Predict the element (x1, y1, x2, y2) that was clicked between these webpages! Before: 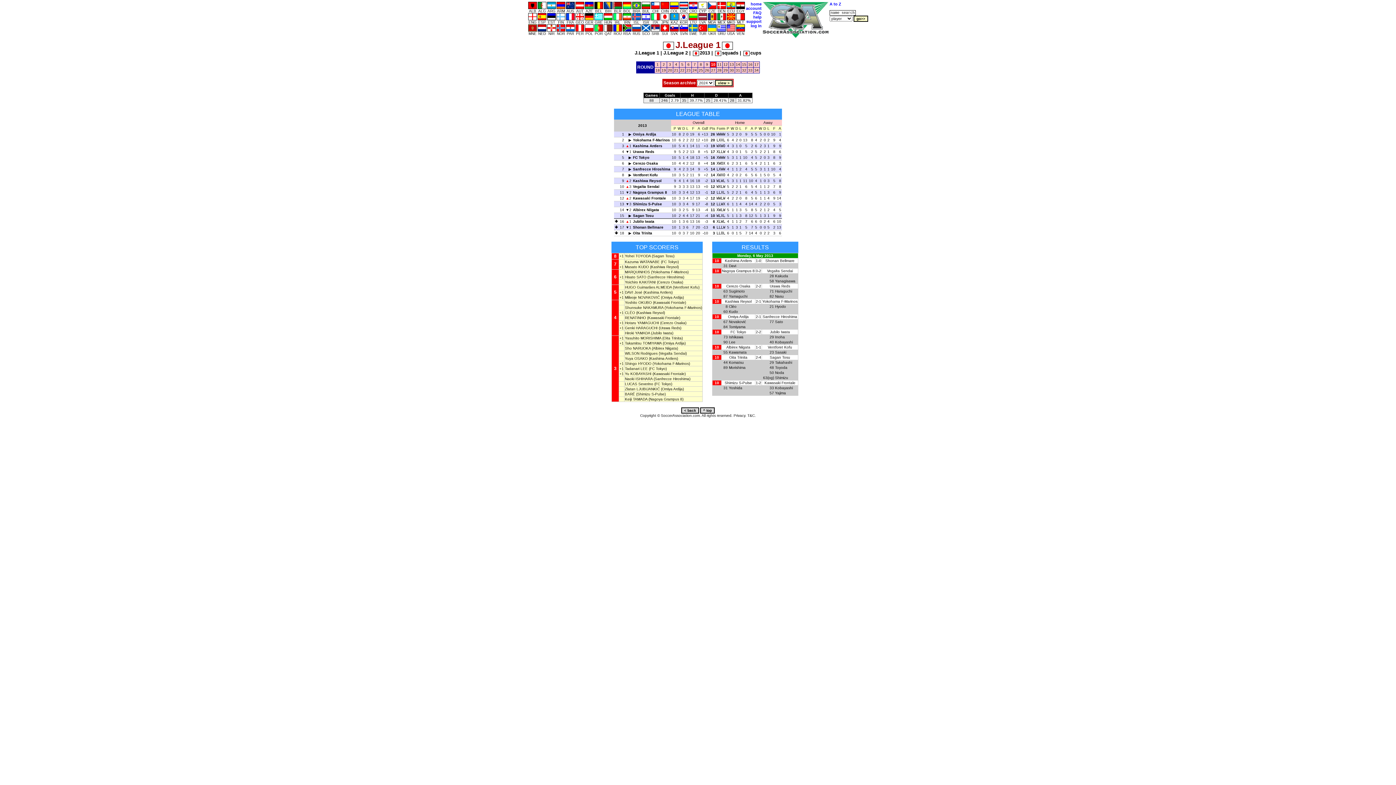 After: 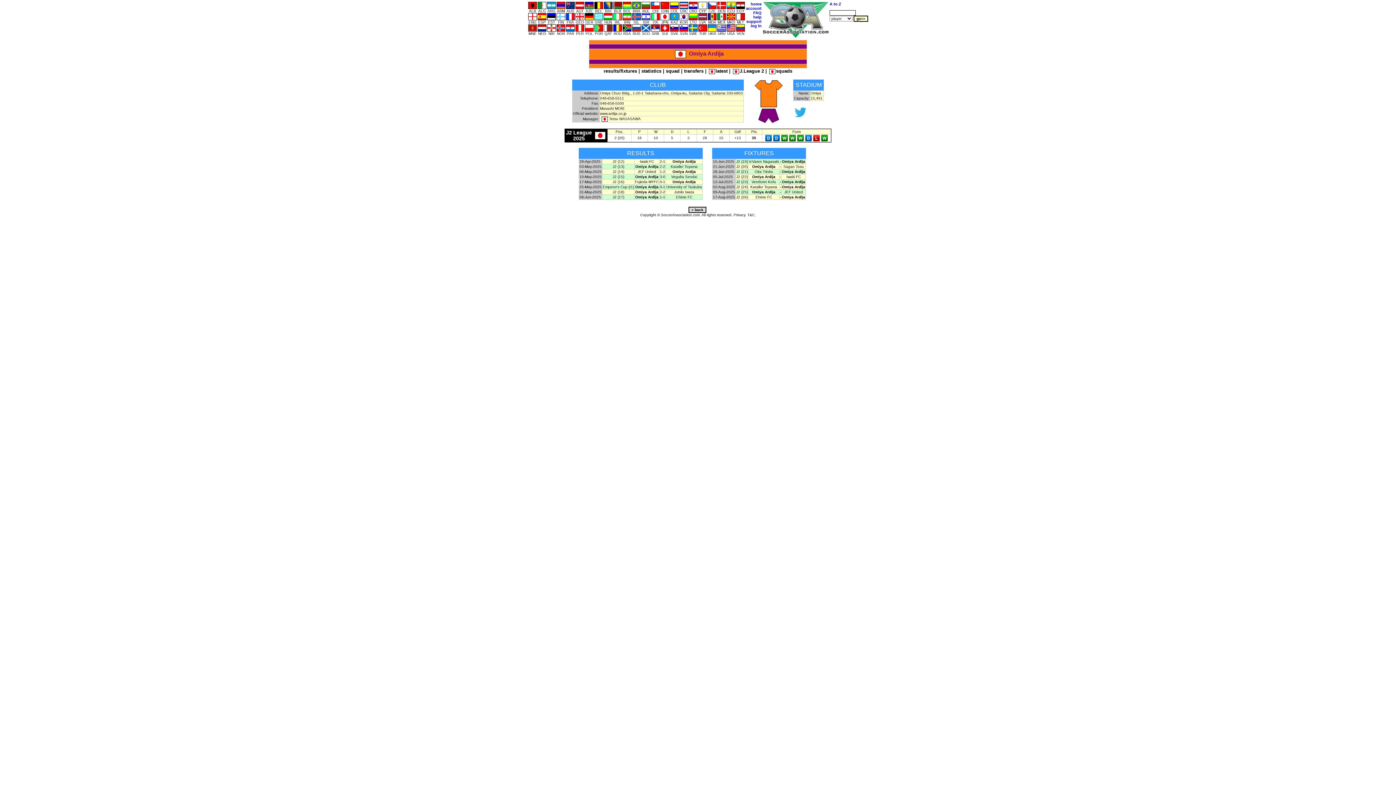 Action: label: Omiya Ardija bbox: (633, 132, 656, 136)